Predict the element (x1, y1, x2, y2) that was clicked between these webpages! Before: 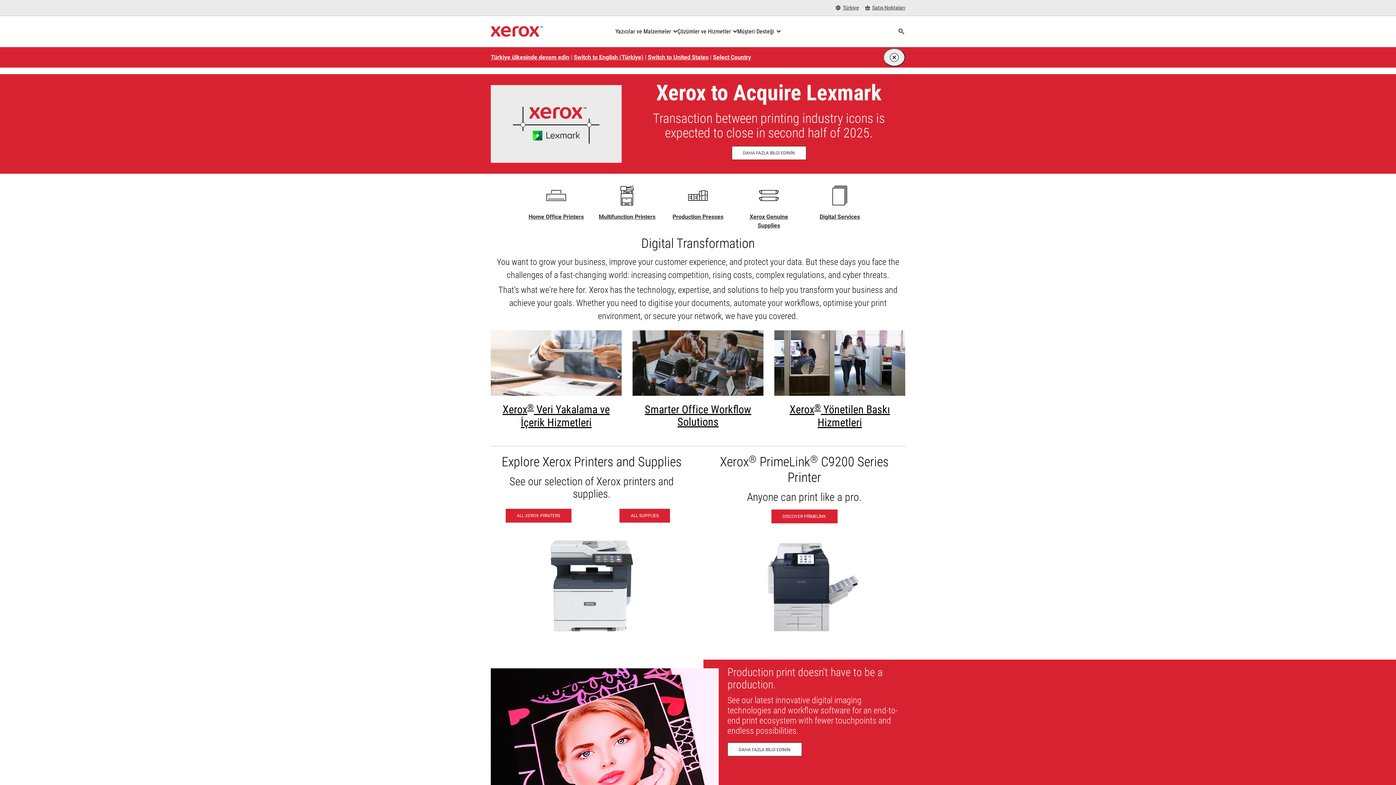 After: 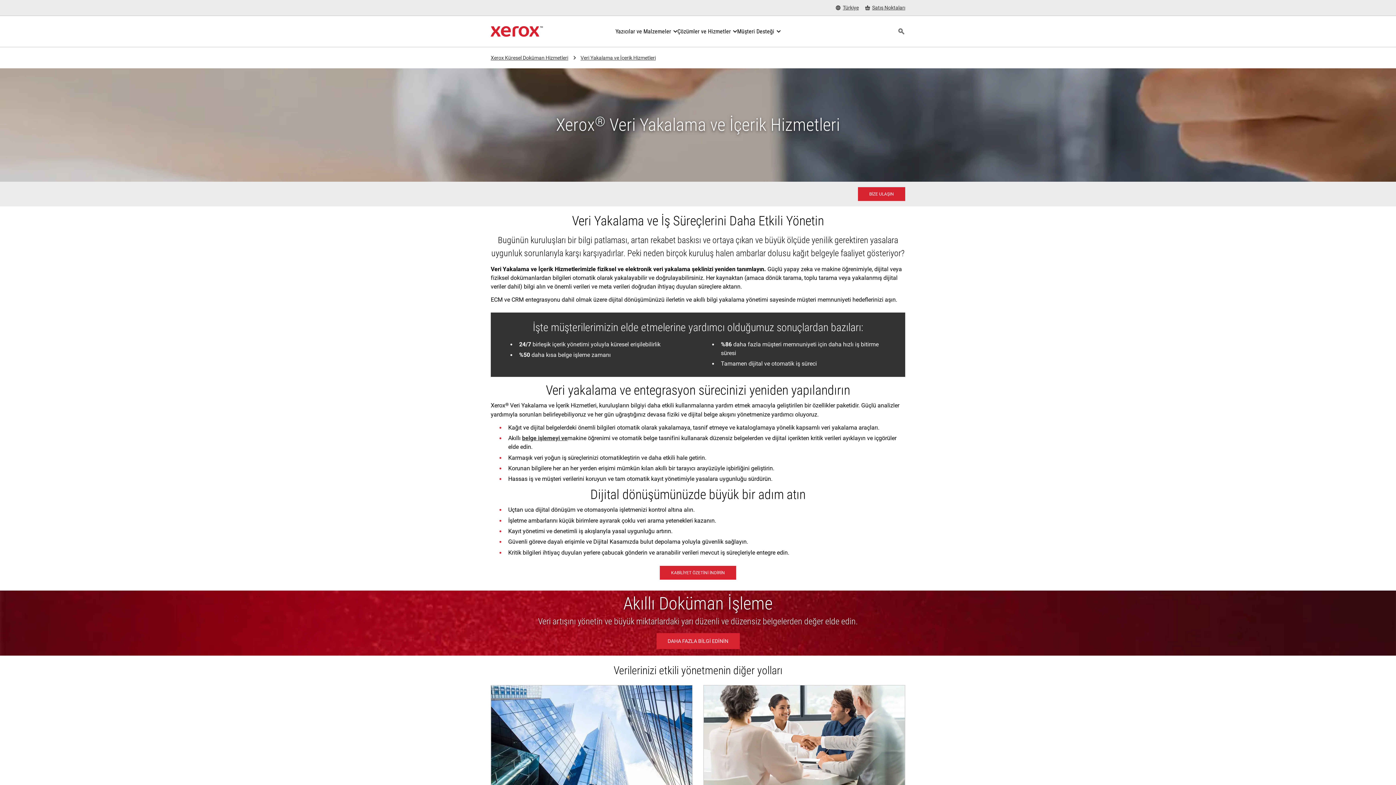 Action: bbox: (490, 330, 621, 435) label: Daha fazla bilgi edinin: Veri Yakalama ve İş Süreçlerini Daha Etkili Yönetin